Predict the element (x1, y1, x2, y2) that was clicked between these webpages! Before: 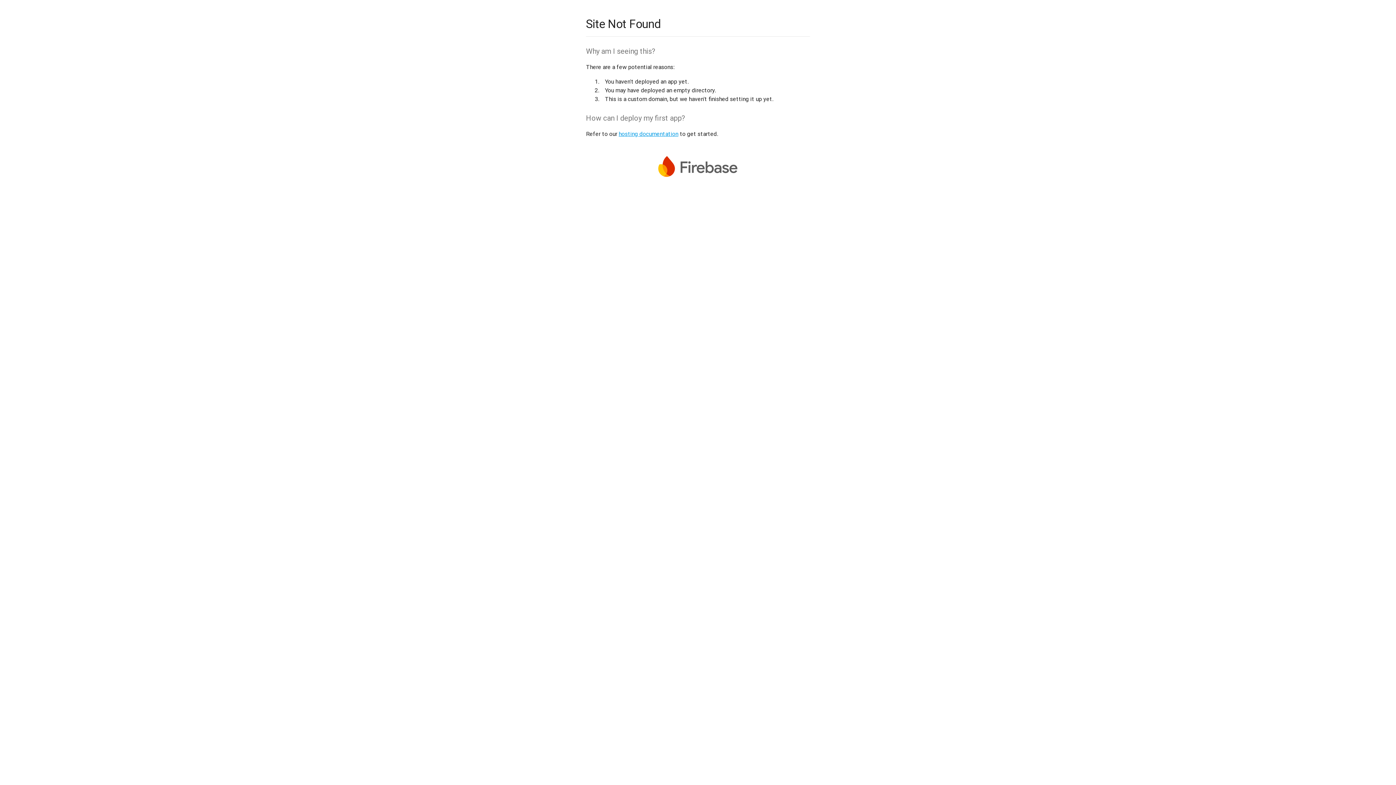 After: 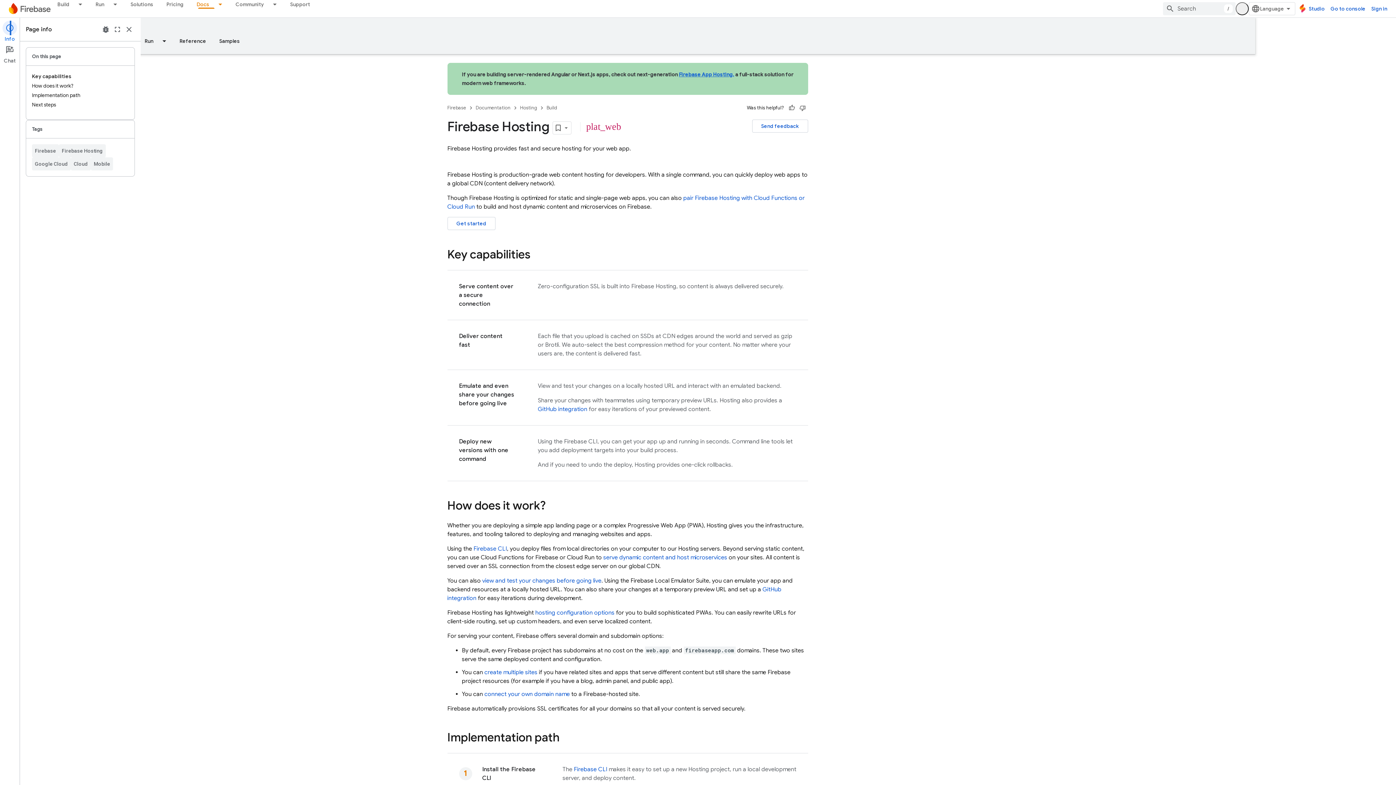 Action: bbox: (618, 130, 678, 137) label: hosting documentation